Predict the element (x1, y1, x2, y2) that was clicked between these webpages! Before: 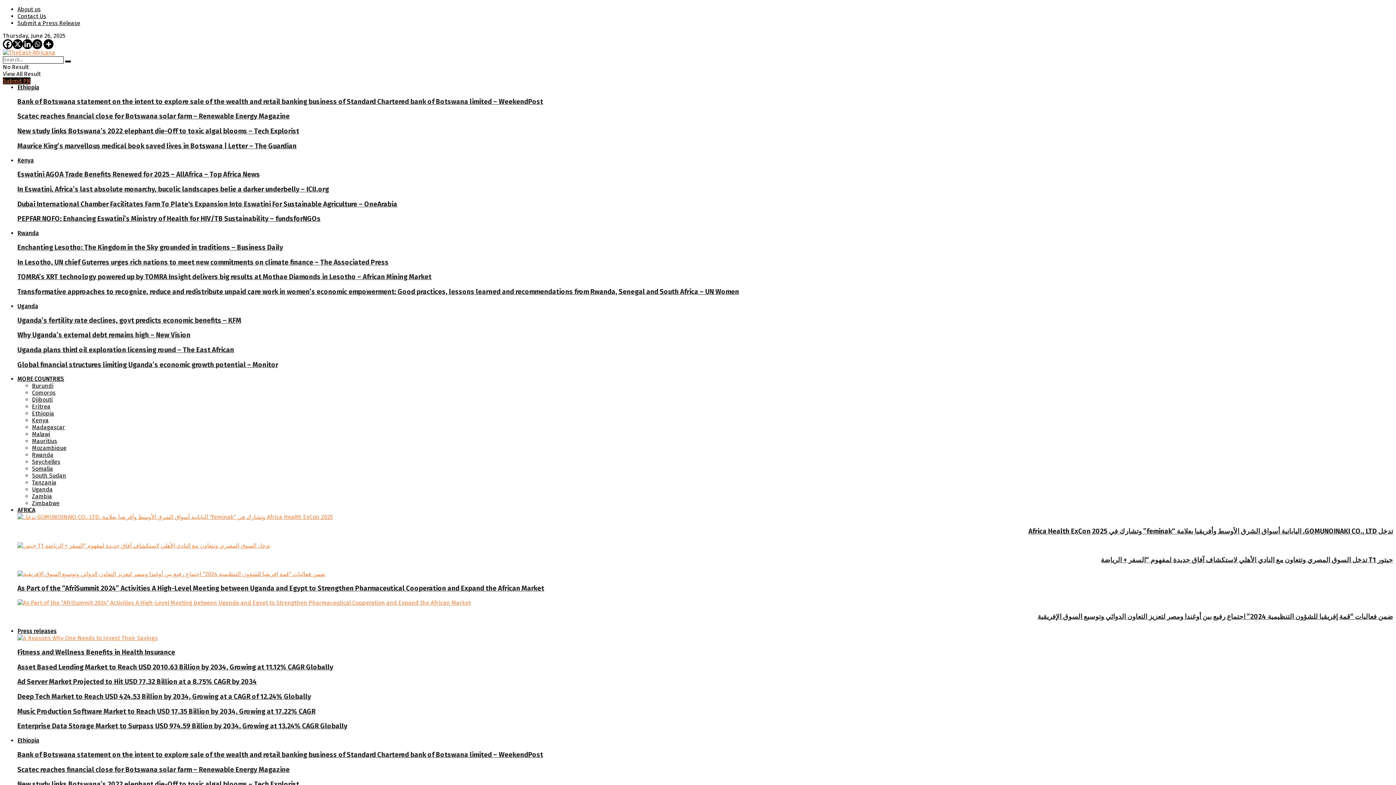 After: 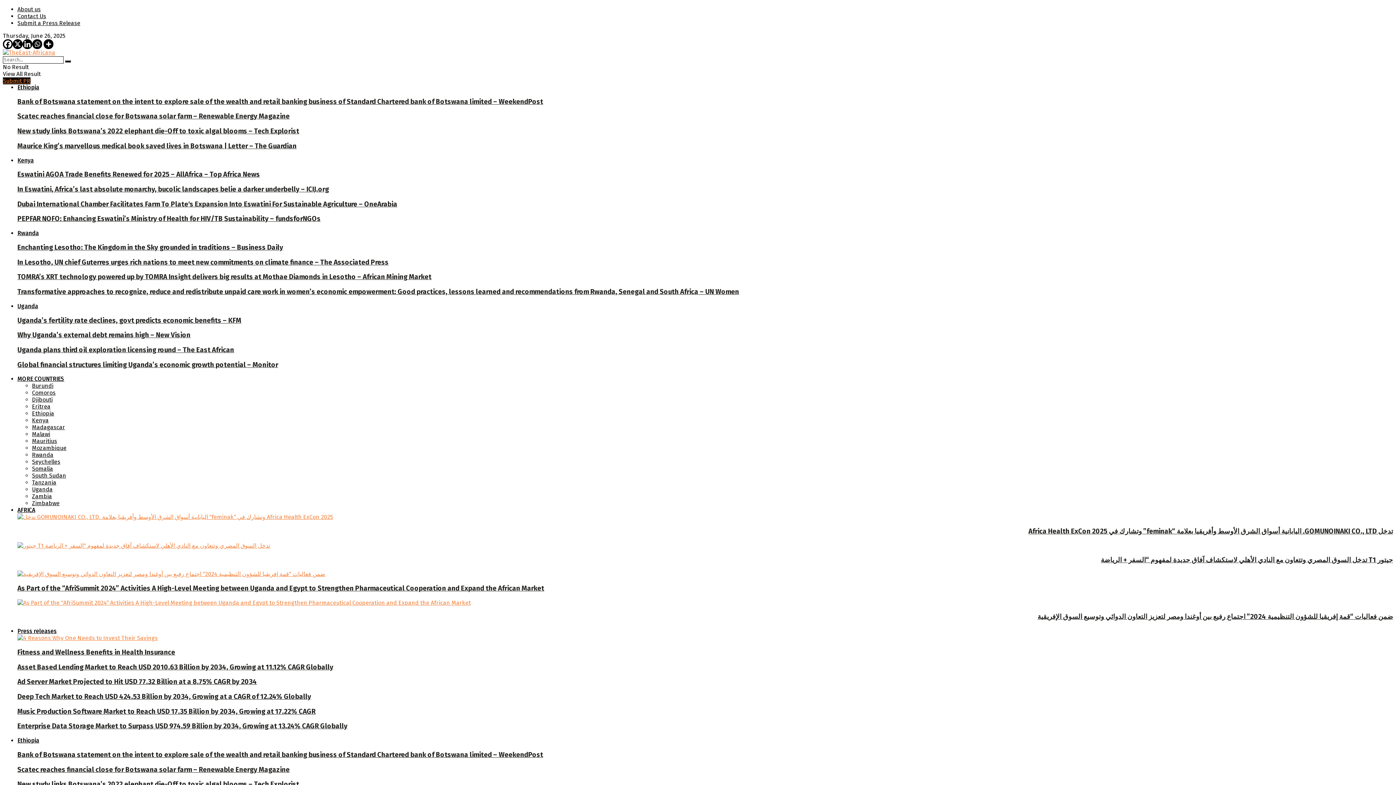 Action: label: Linkedin bbox: (22, 39, 32, 49)